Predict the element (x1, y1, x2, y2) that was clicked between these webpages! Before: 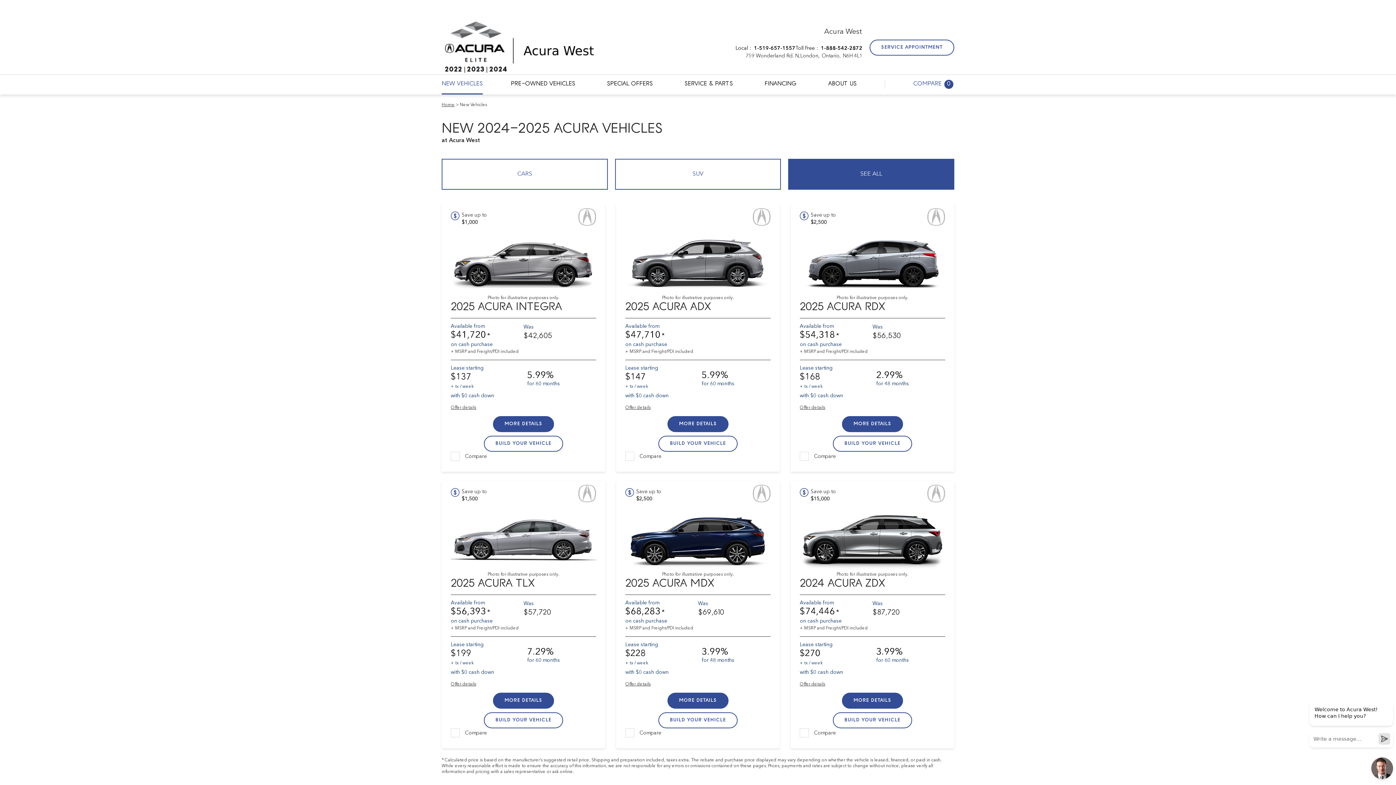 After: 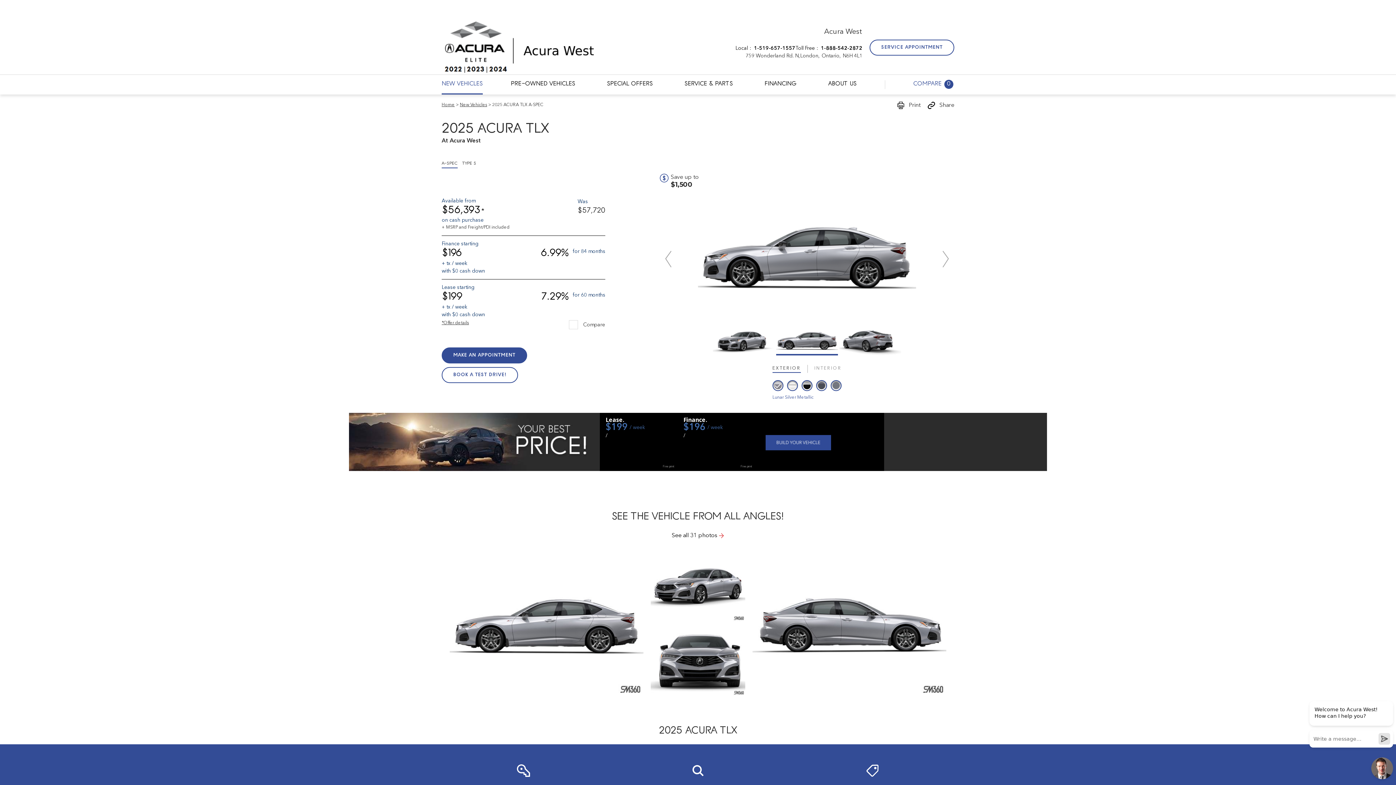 Action: bbox: (493, 693, 554, 709) label: More Details